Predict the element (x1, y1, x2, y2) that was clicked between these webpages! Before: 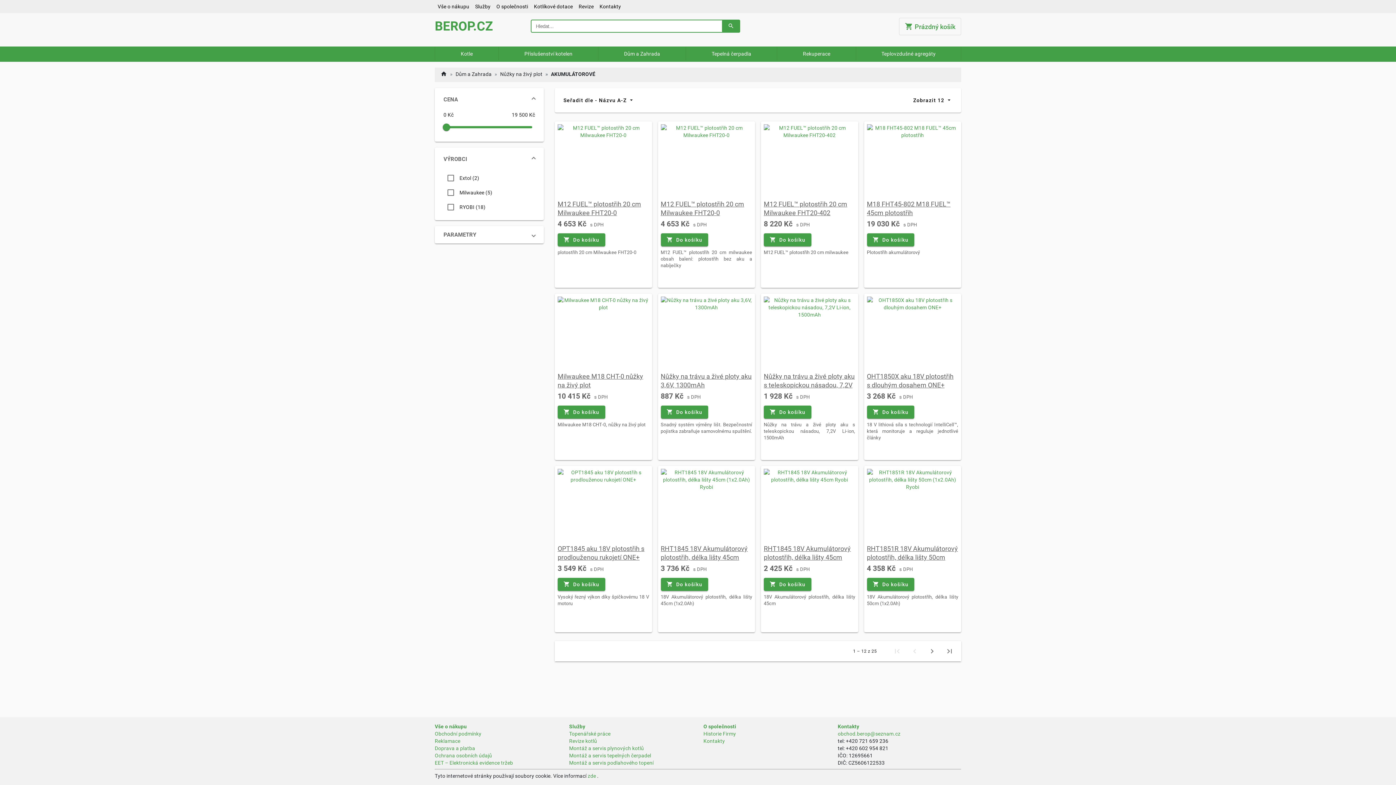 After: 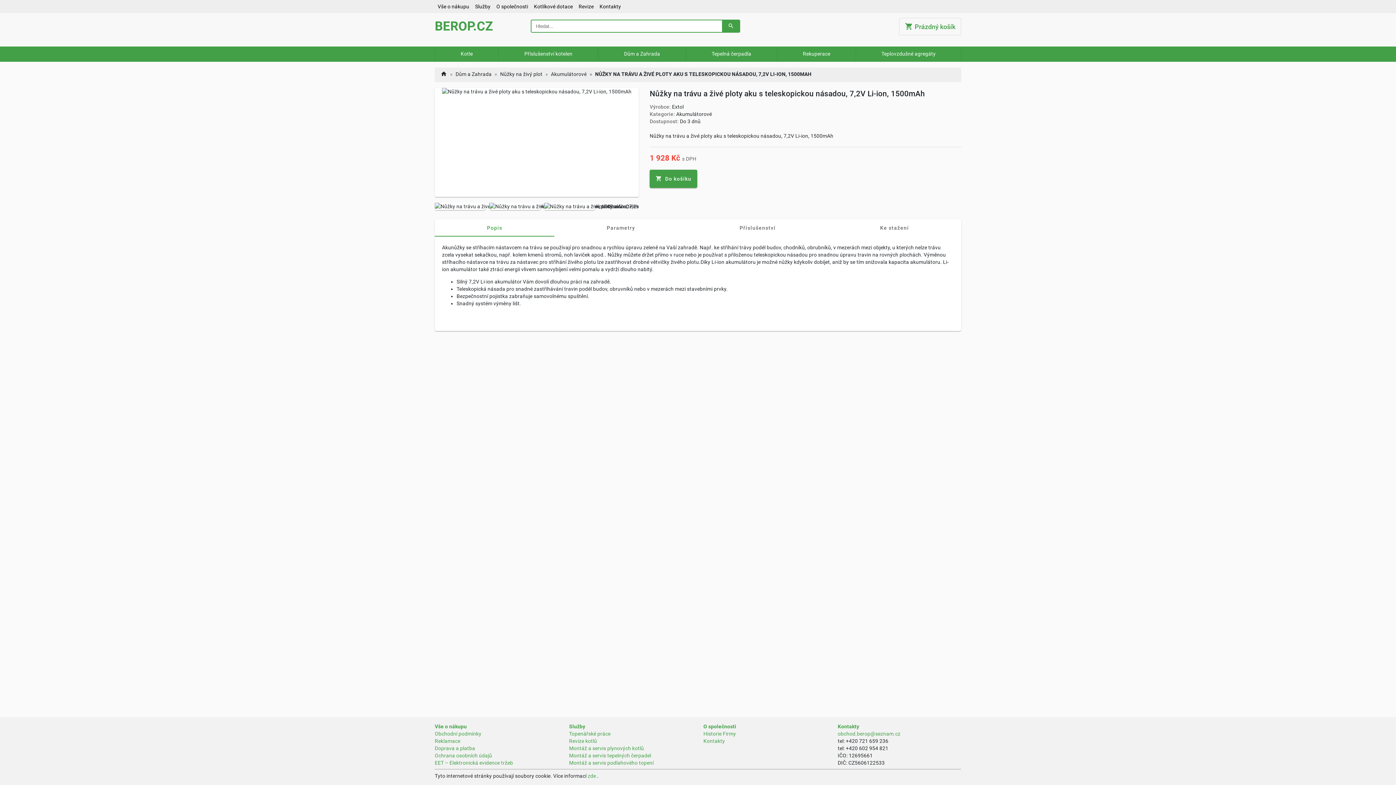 Action: bbox: (764, 296, 855, 389) label: Nůžky na trávu a živé ploty aku s teleskopickou násadou, 7,2V Li-ion, 1500mAh